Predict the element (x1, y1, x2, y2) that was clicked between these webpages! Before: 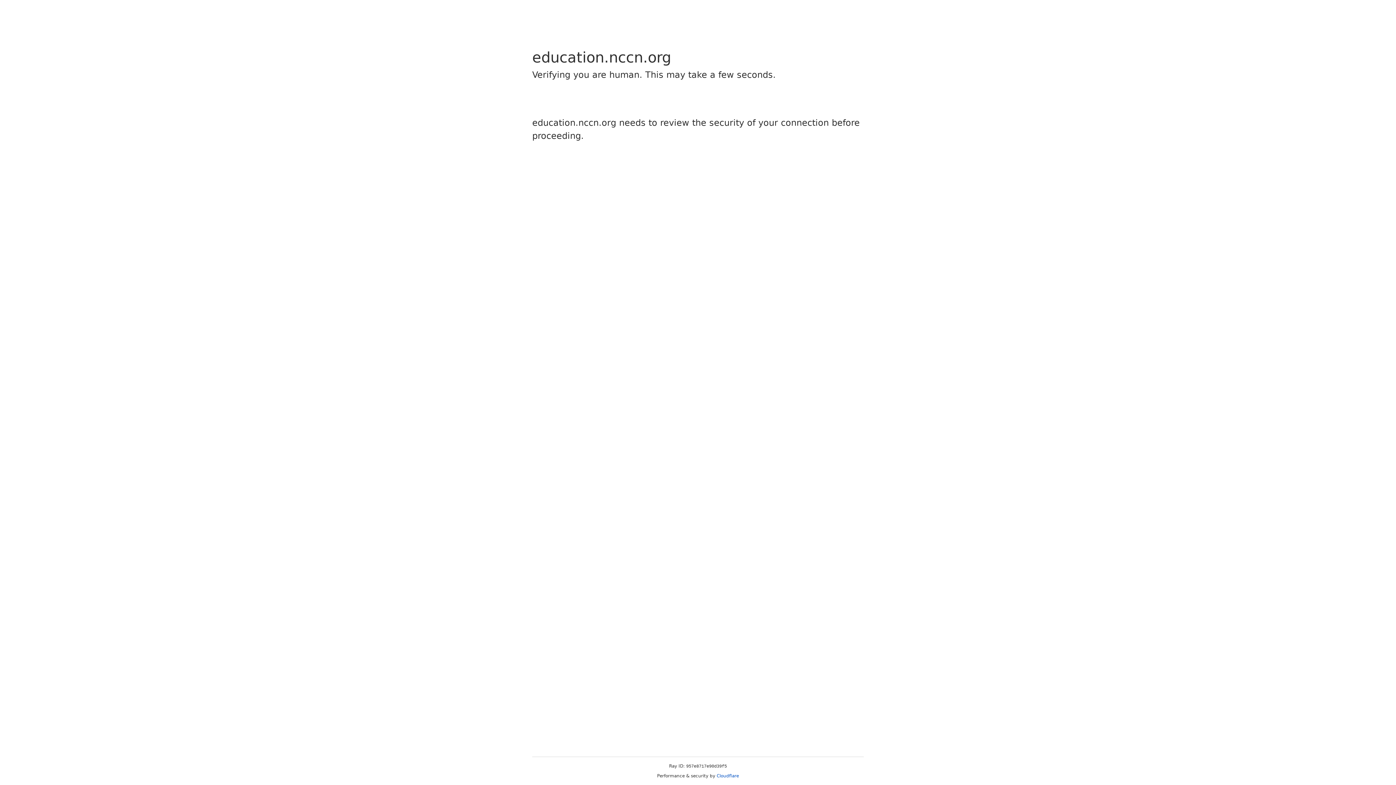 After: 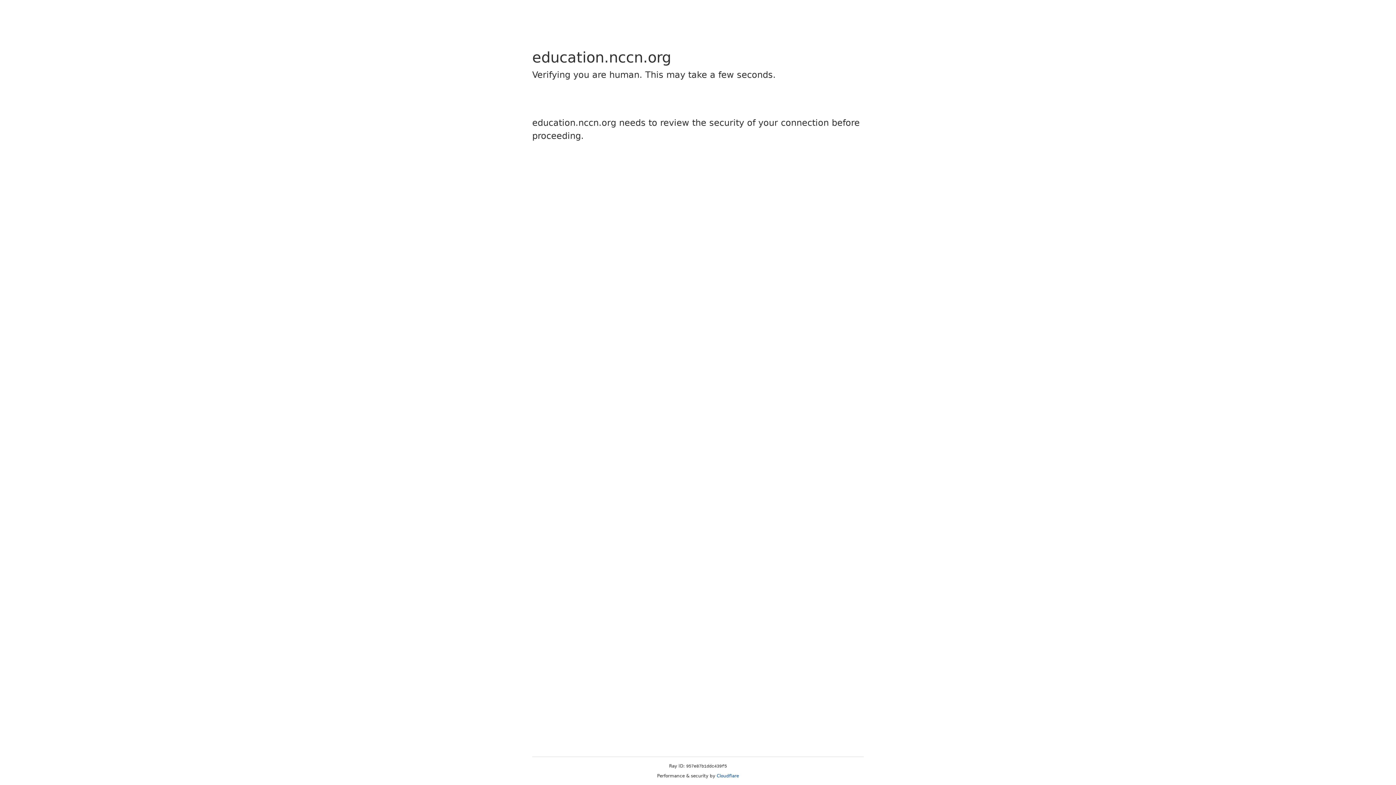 Action: bbox: (716, 773, 739, 778) label: Cloudflare